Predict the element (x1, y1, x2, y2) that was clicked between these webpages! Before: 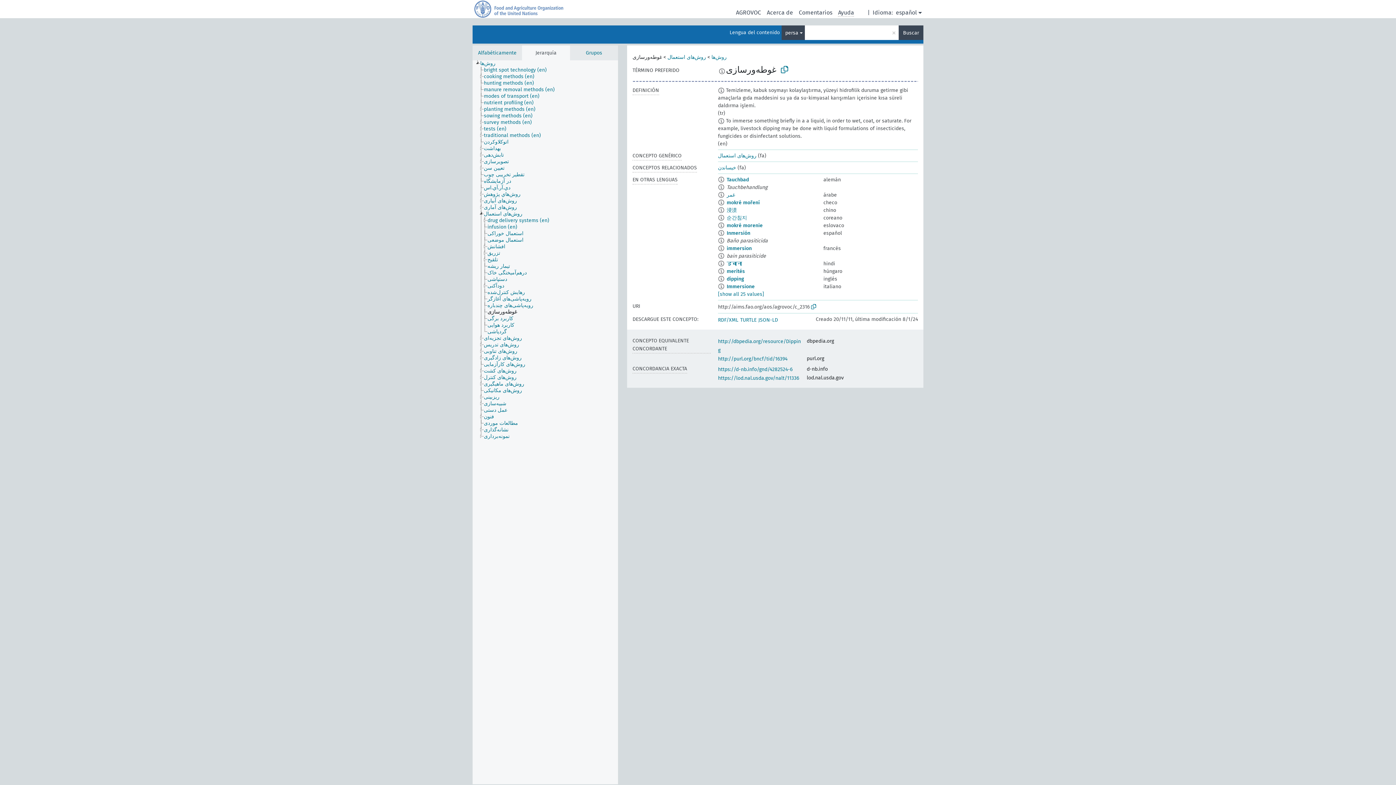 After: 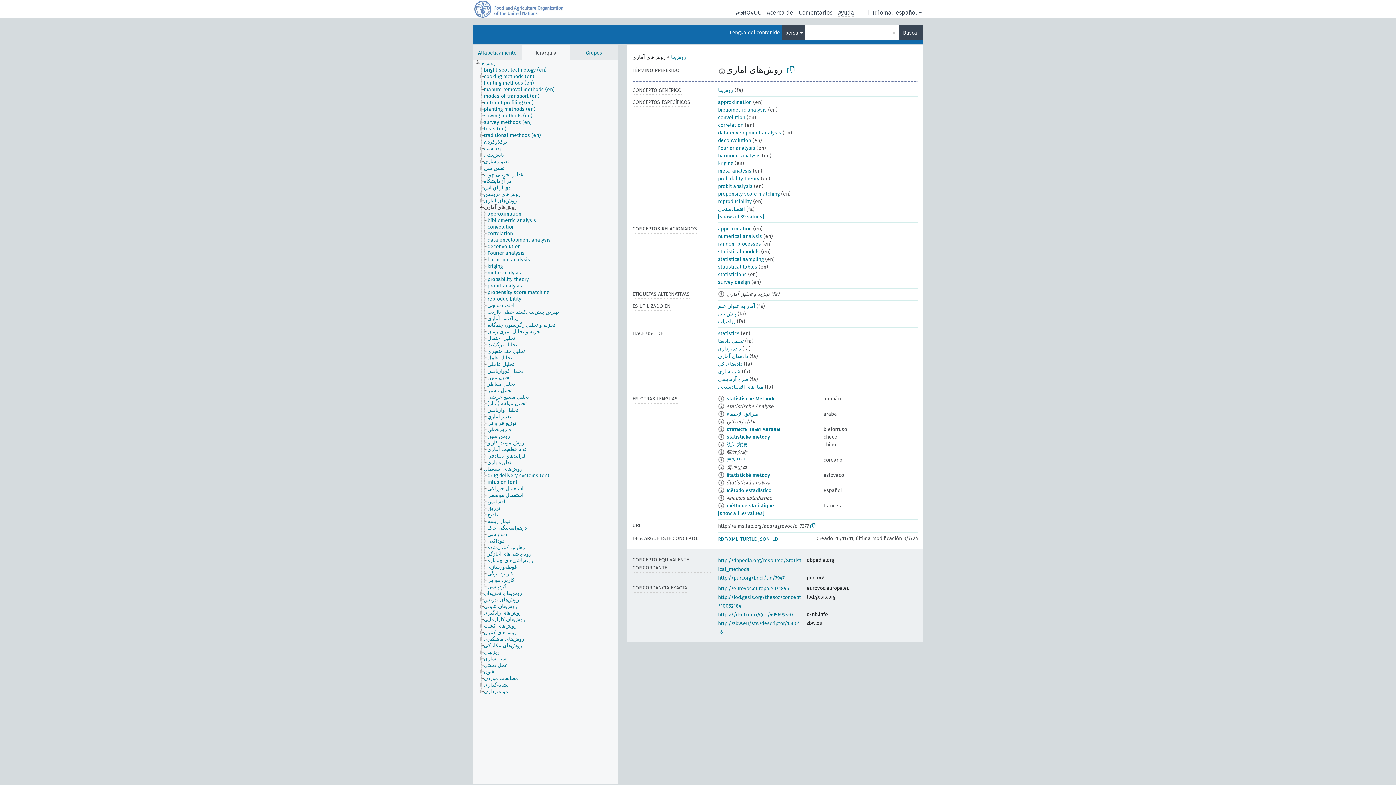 Action: label: روش‌های آماری bbox: (483, 204, 523, 210)